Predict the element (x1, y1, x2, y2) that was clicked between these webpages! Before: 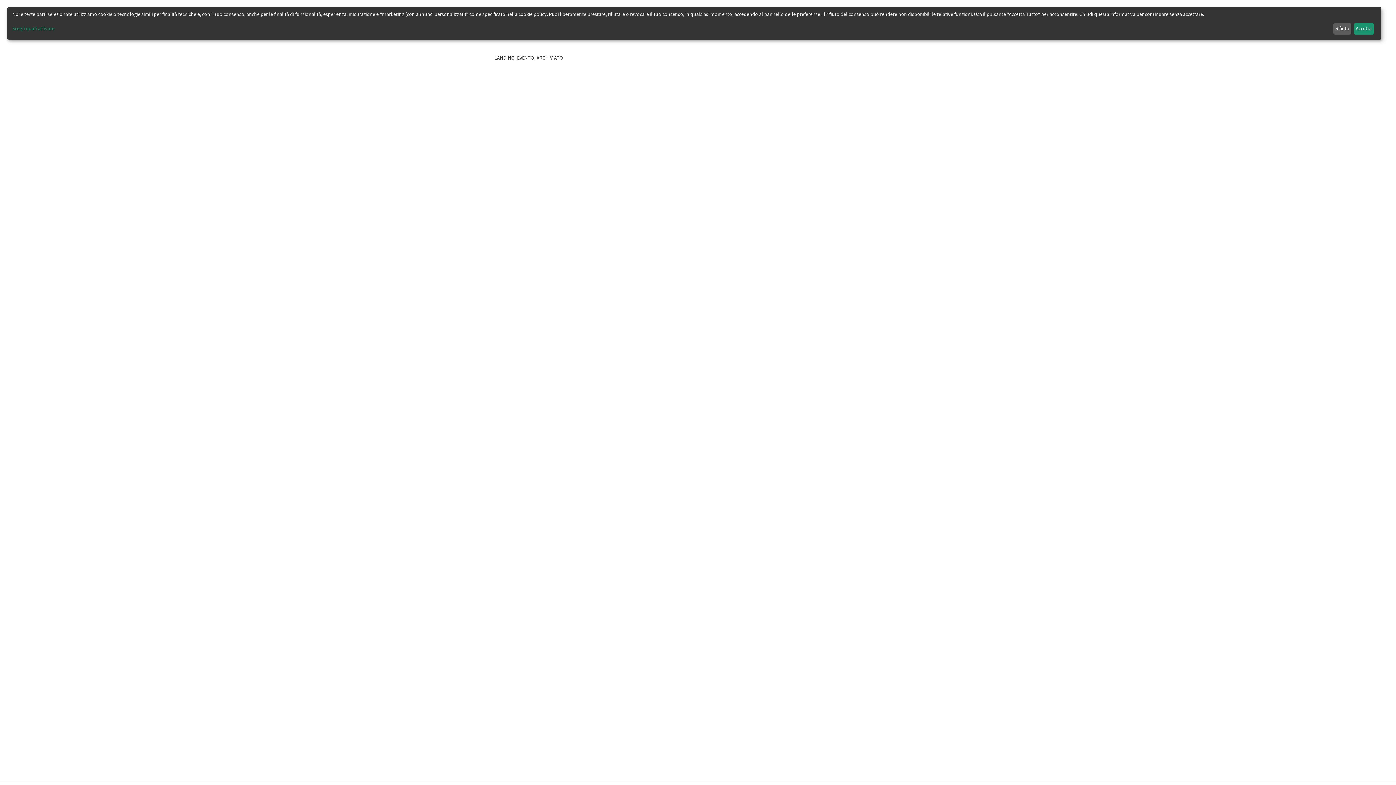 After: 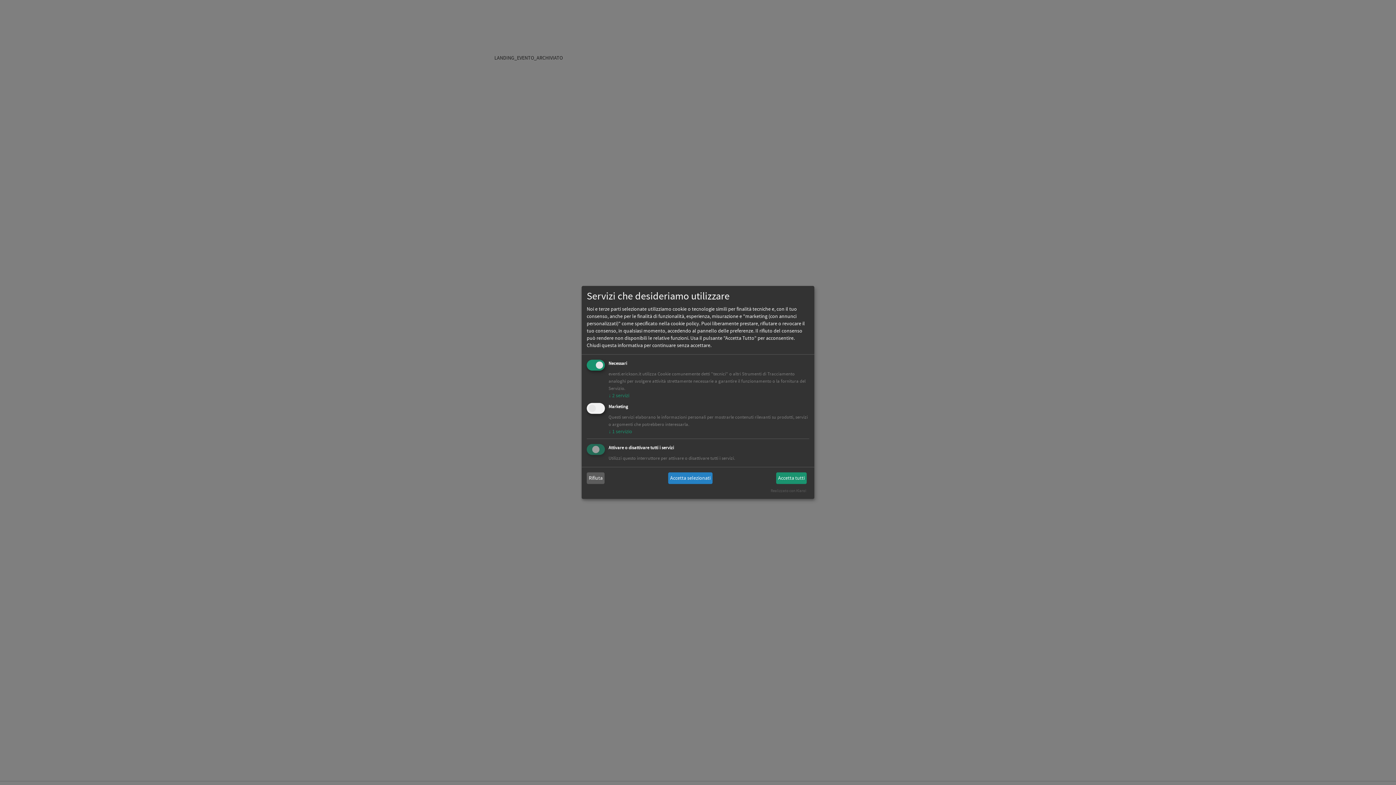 Action: label: Scegli quali attivare bbox: (12, 25, 1331, 32)